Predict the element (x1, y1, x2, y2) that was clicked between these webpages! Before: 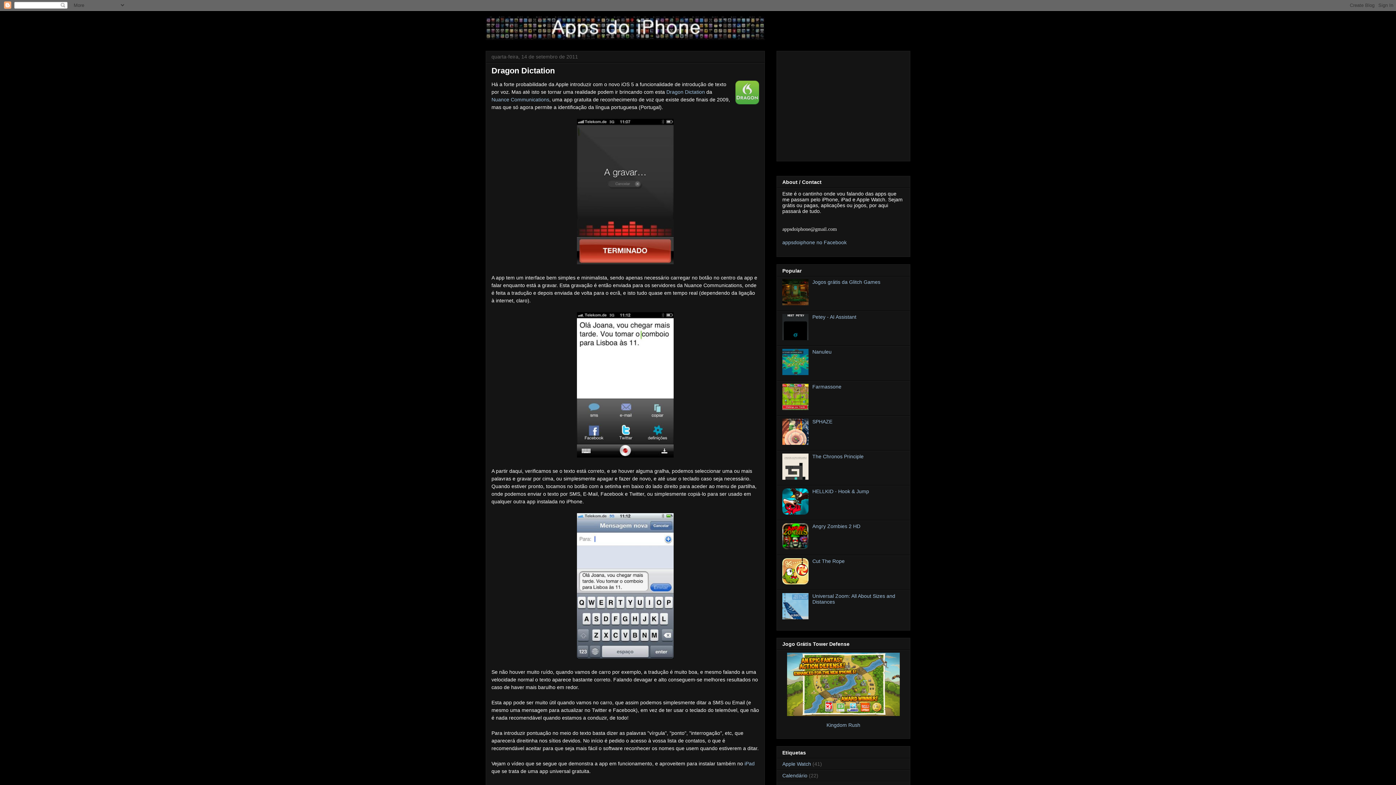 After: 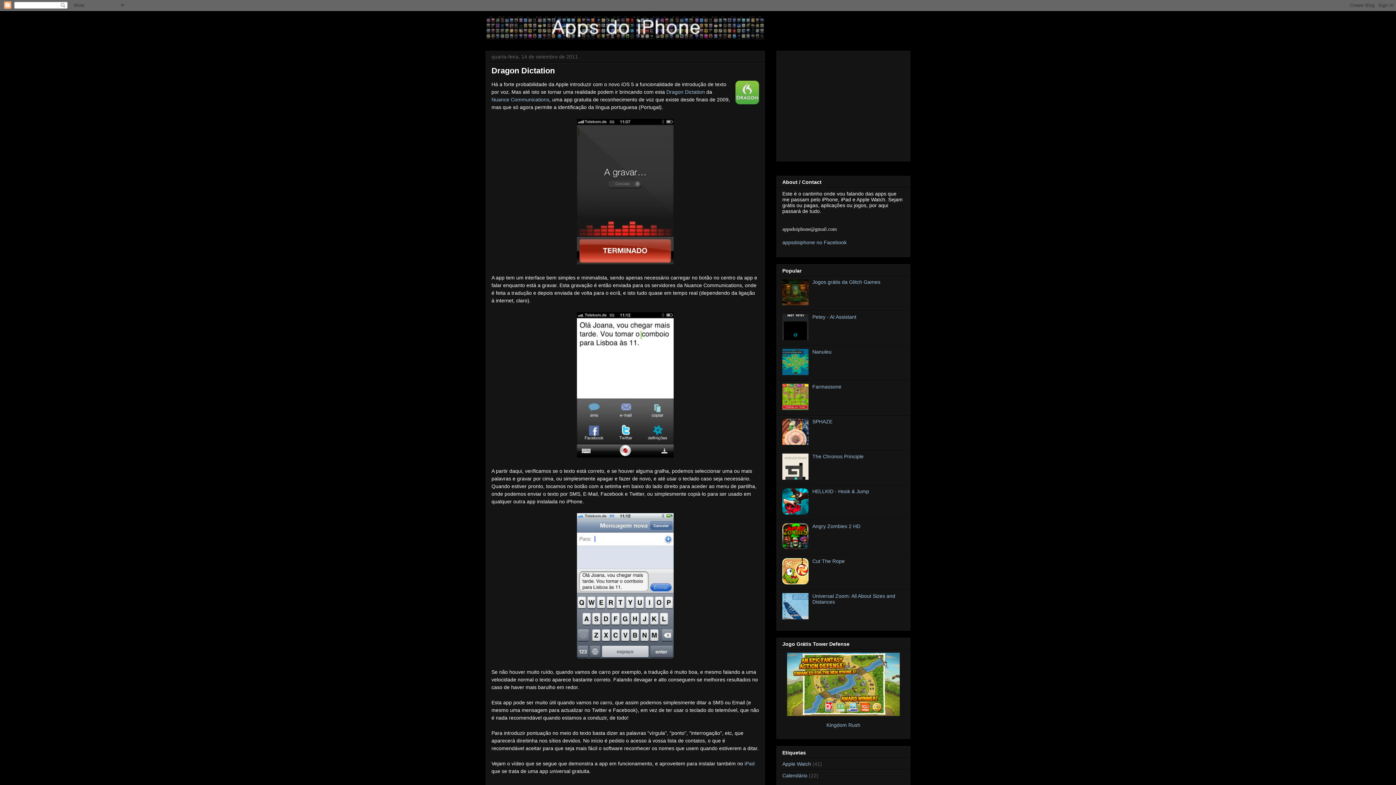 Action: bbox: (782, 545, 810, 550)